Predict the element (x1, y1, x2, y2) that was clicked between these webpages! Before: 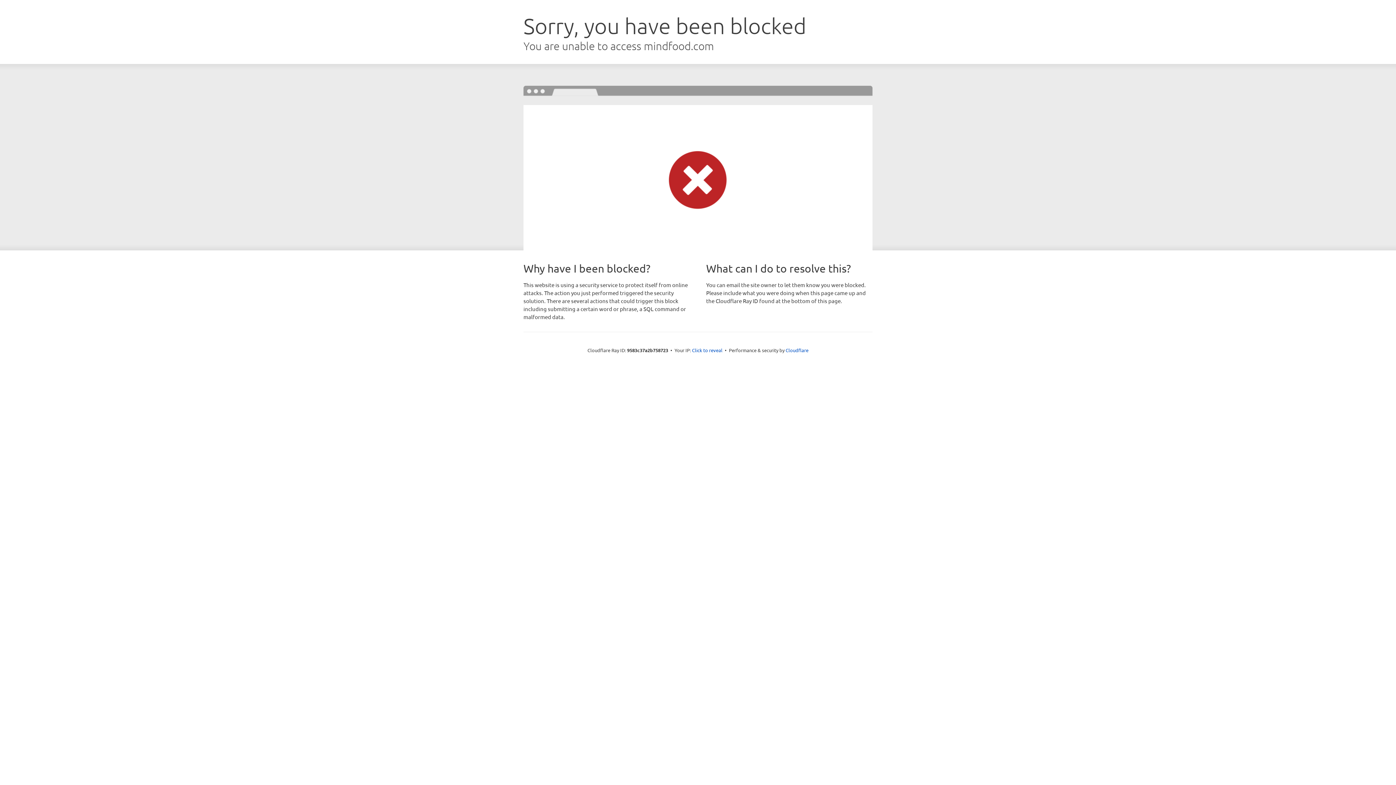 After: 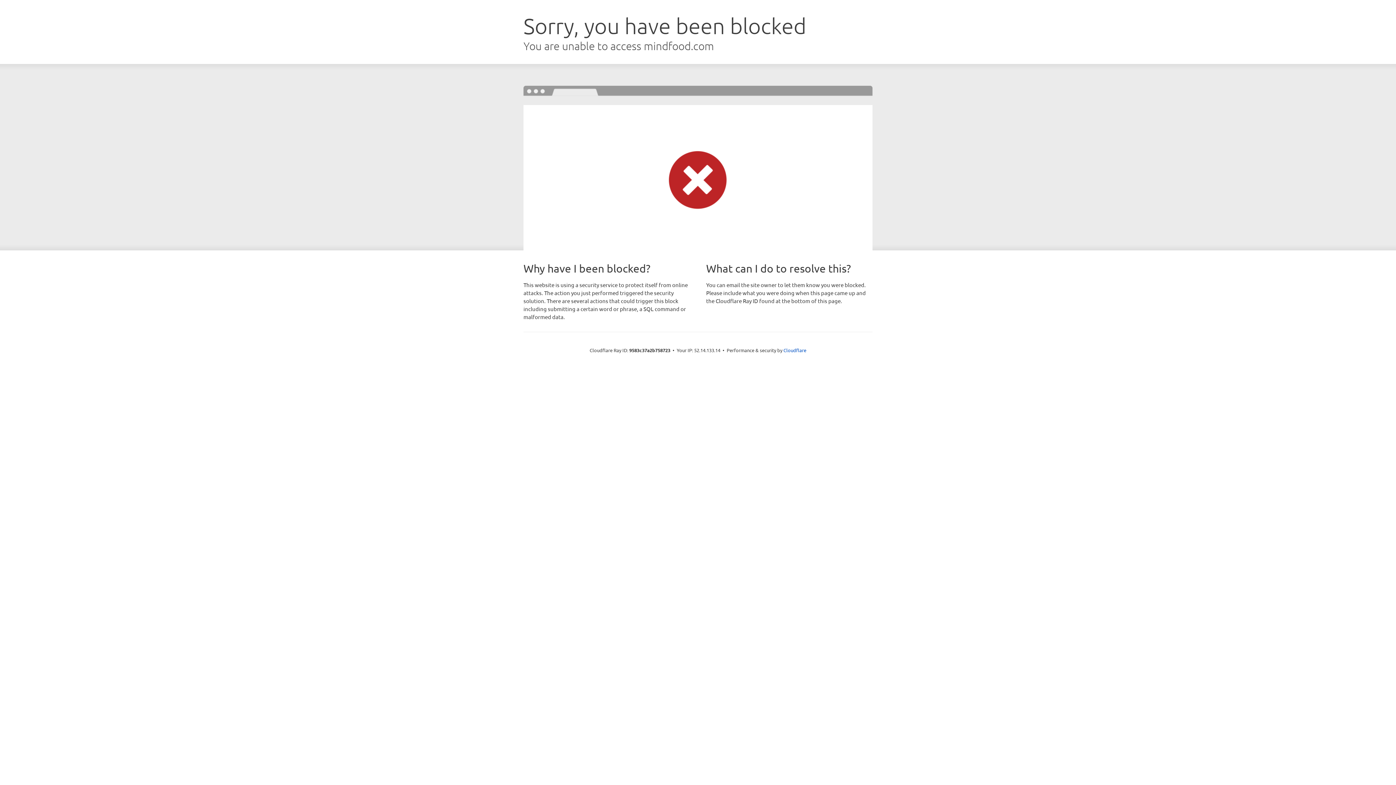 Action: bbox: (692, 346, 722, 353) label: Click to reveal